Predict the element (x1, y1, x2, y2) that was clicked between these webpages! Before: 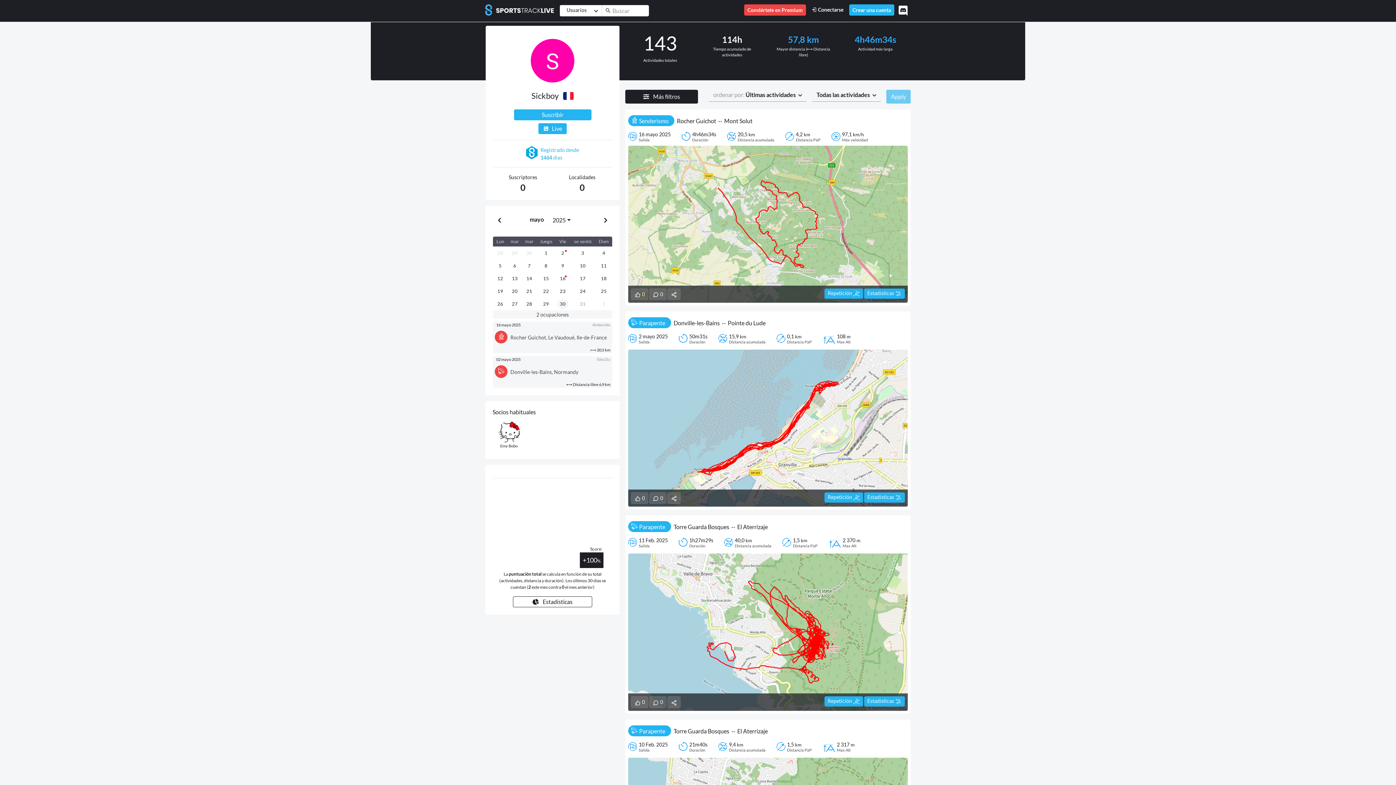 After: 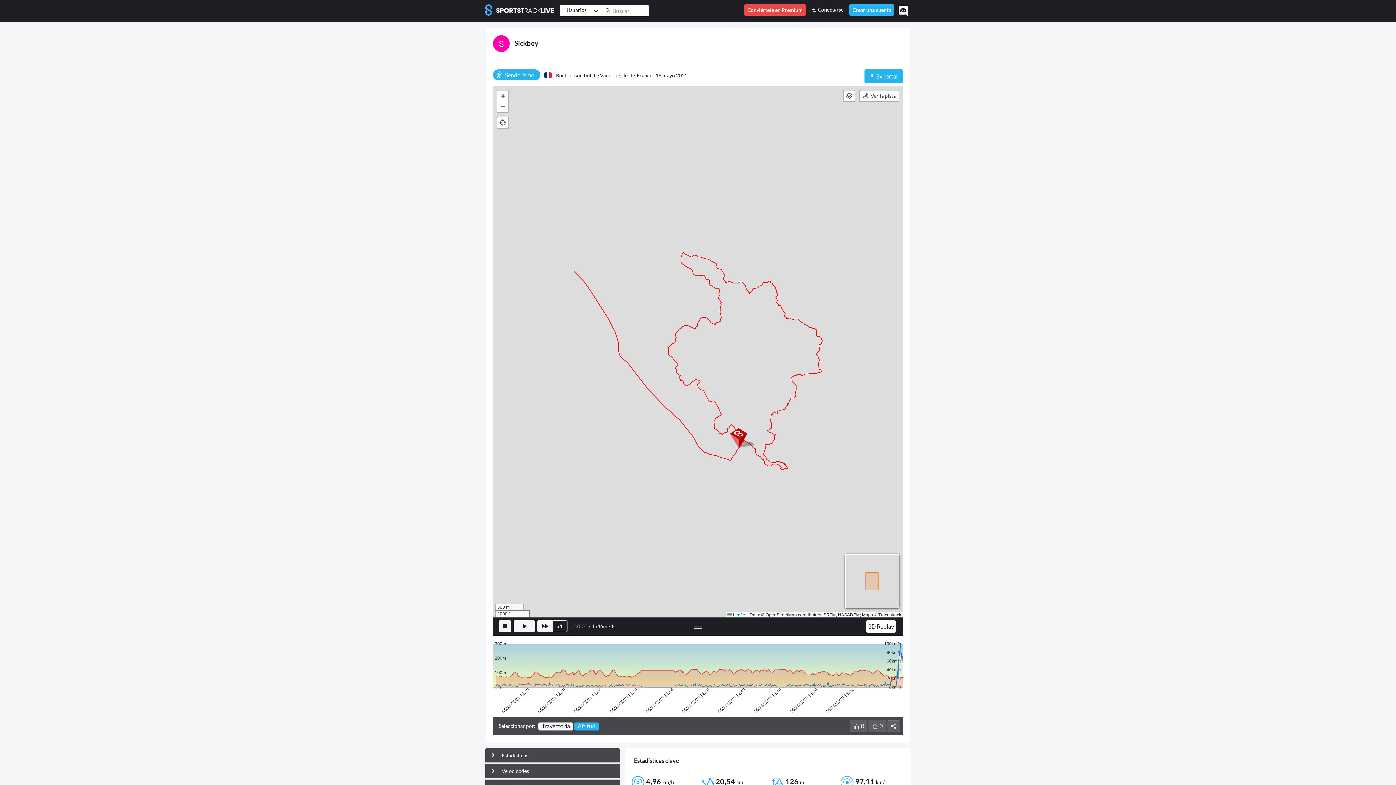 Action: bbox: (649, 288, 666, 300) label:  0